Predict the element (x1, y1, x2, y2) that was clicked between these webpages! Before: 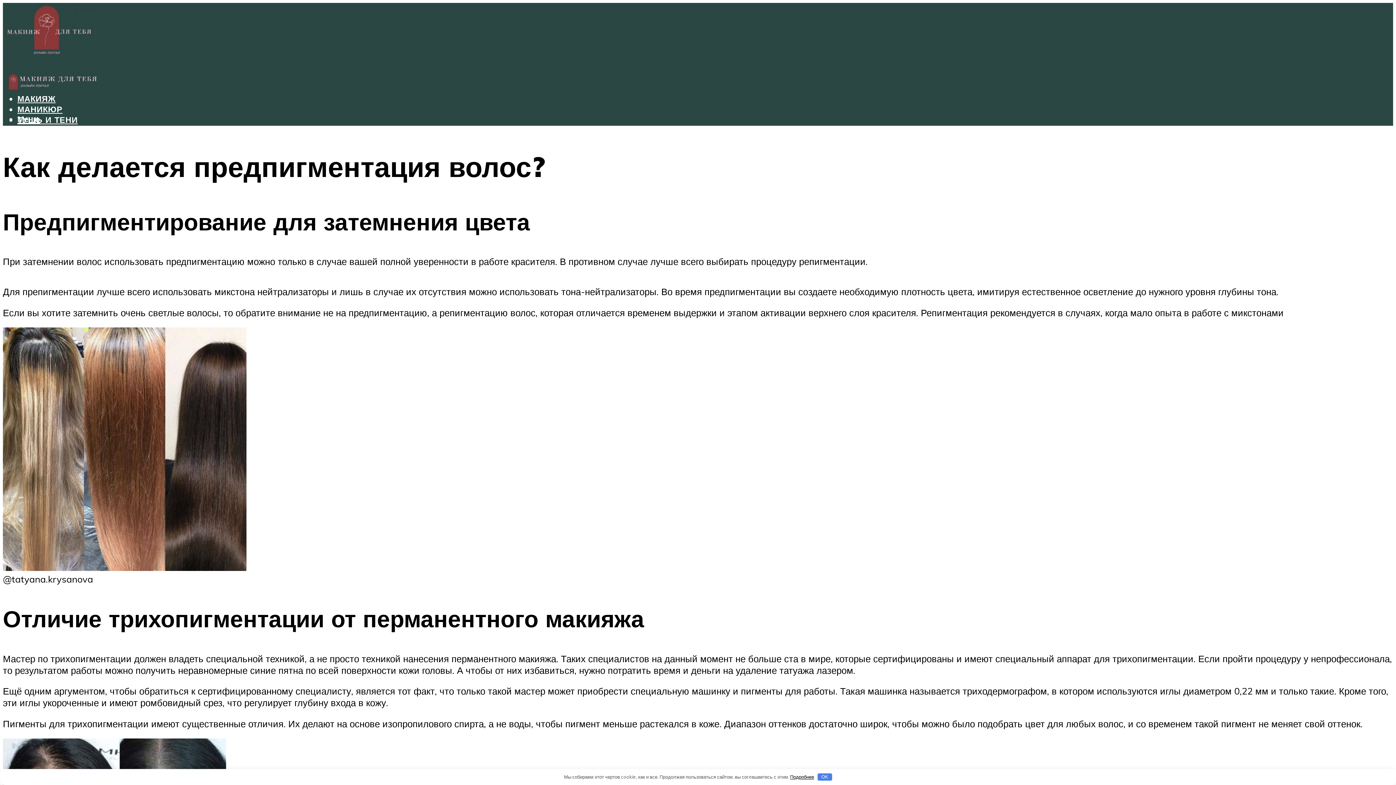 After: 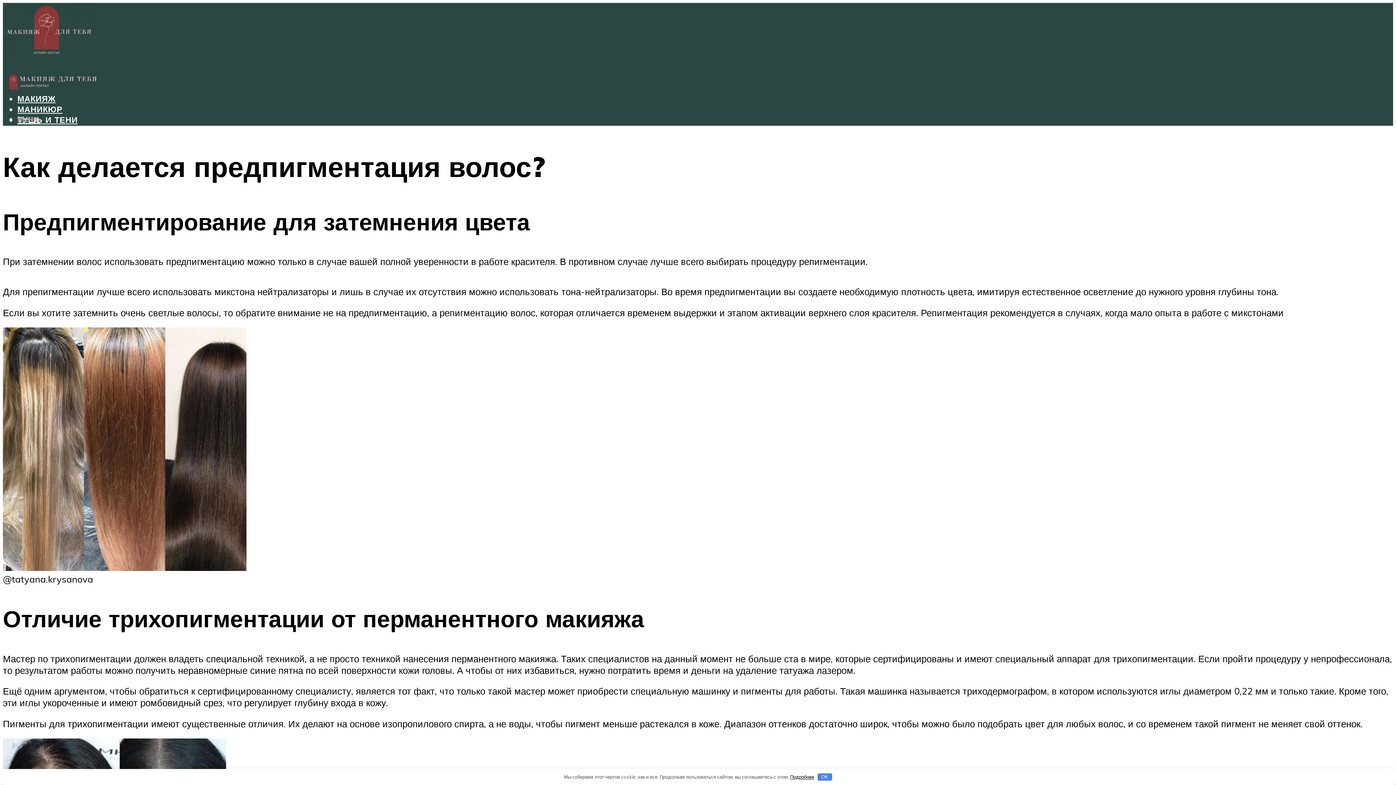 Action: label: Меню bbox: (17, 113, 40, 124)